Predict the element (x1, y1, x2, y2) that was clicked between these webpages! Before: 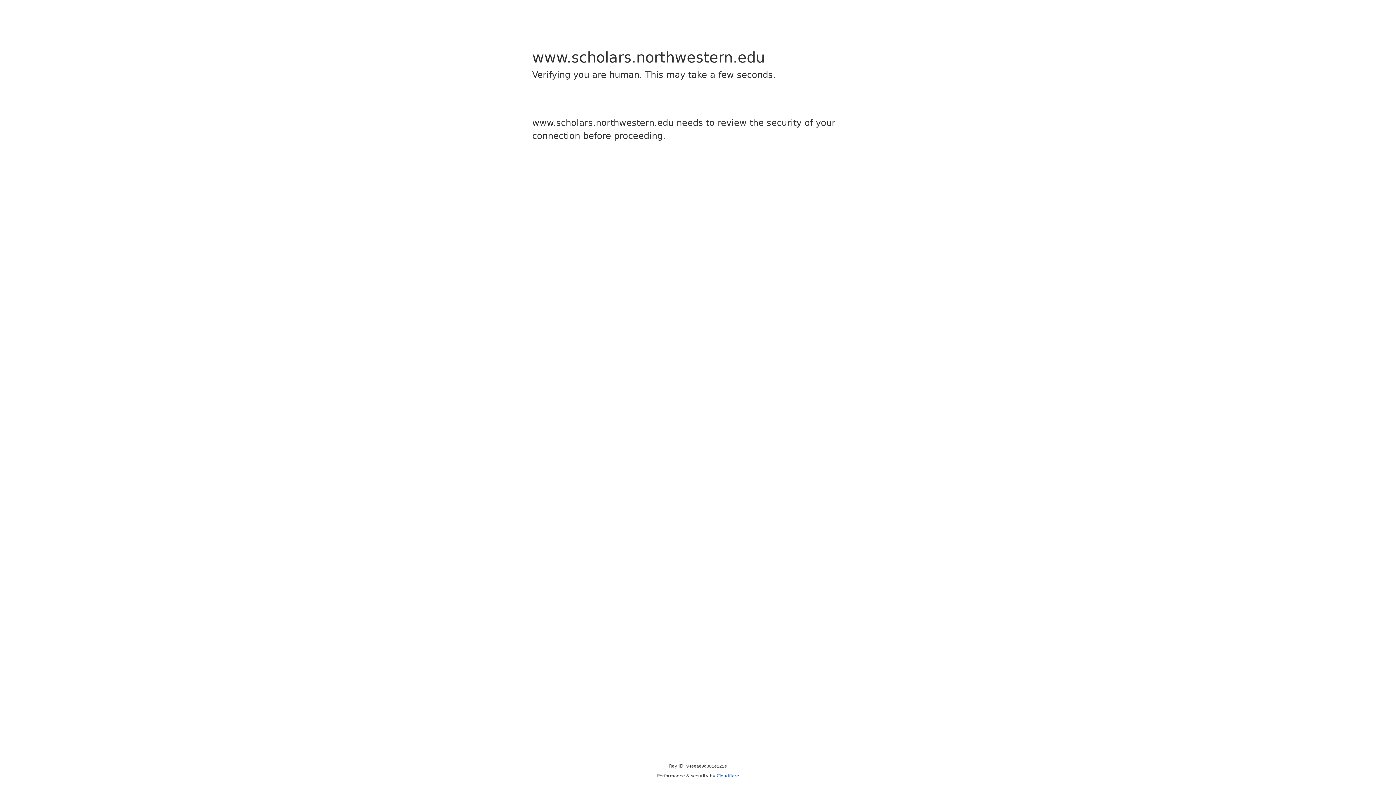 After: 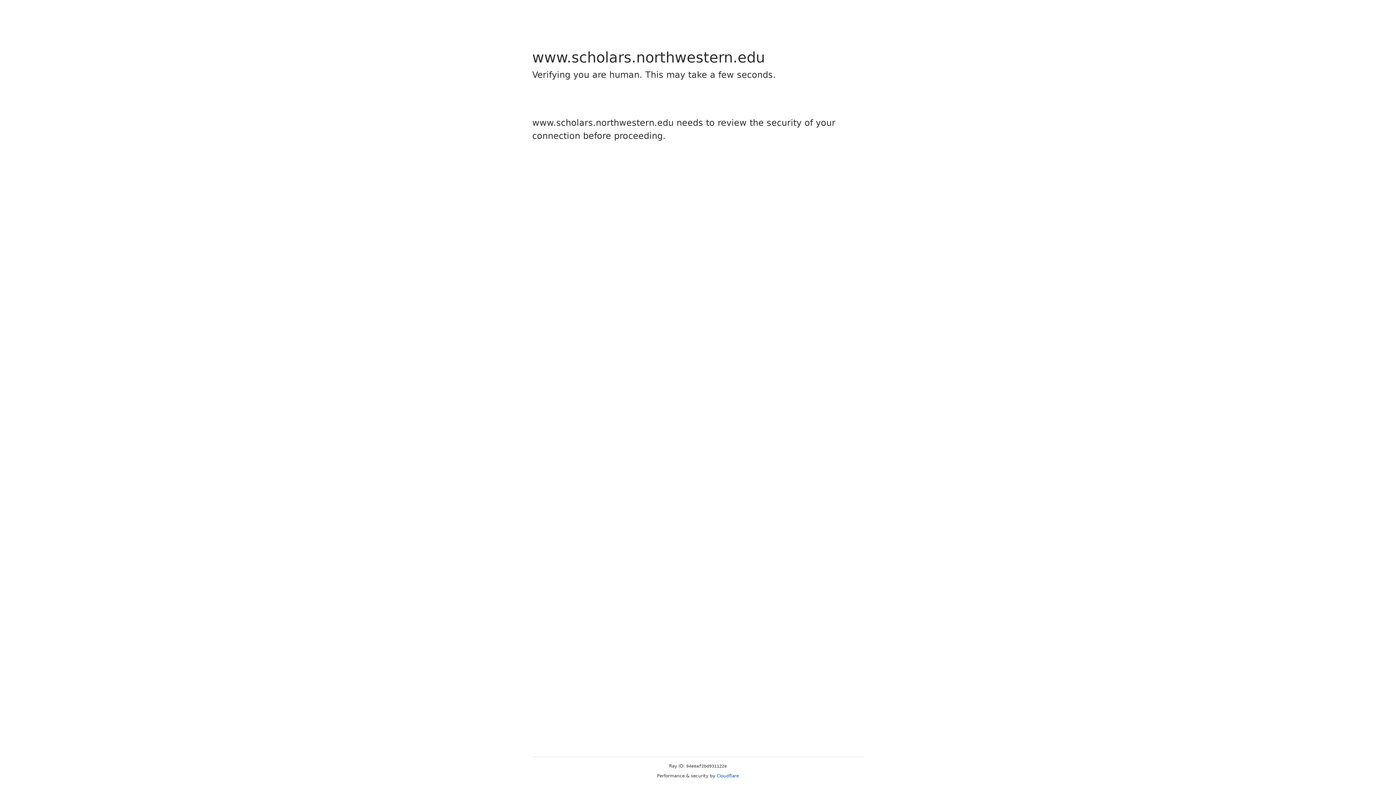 Action: label: Cloudflare bbox: (716, 773, 739, 778)